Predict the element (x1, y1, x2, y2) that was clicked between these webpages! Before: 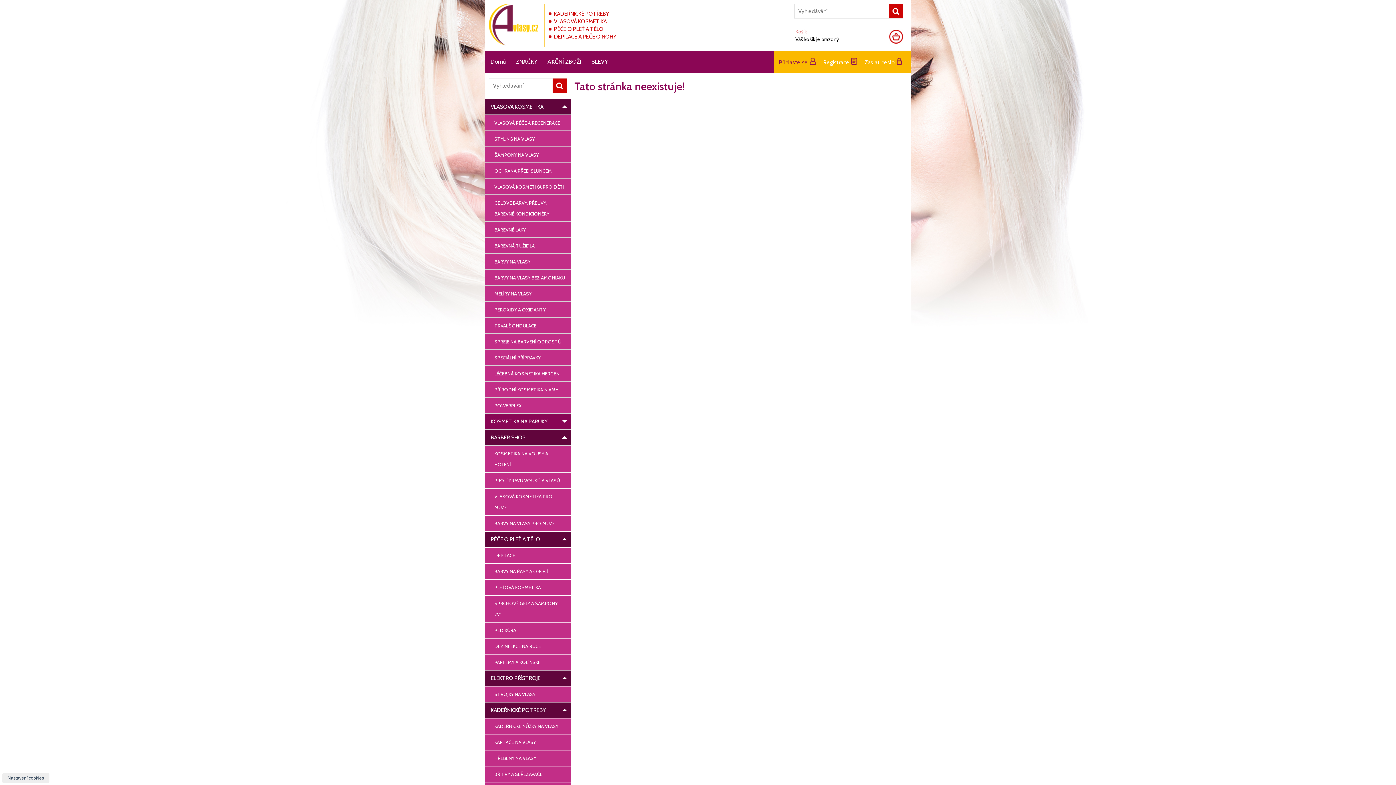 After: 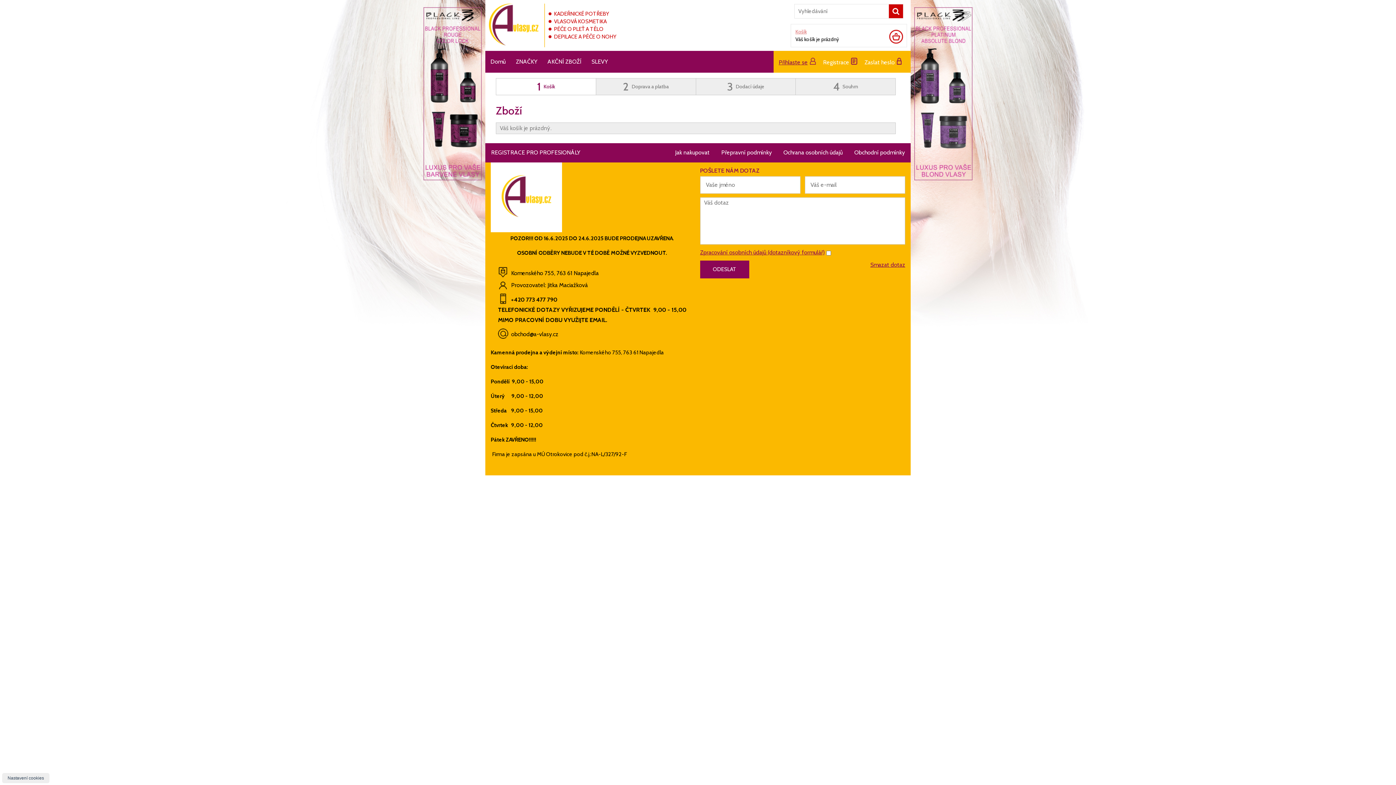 Action: bbox: (795, 28, 806, 34) label: Košík